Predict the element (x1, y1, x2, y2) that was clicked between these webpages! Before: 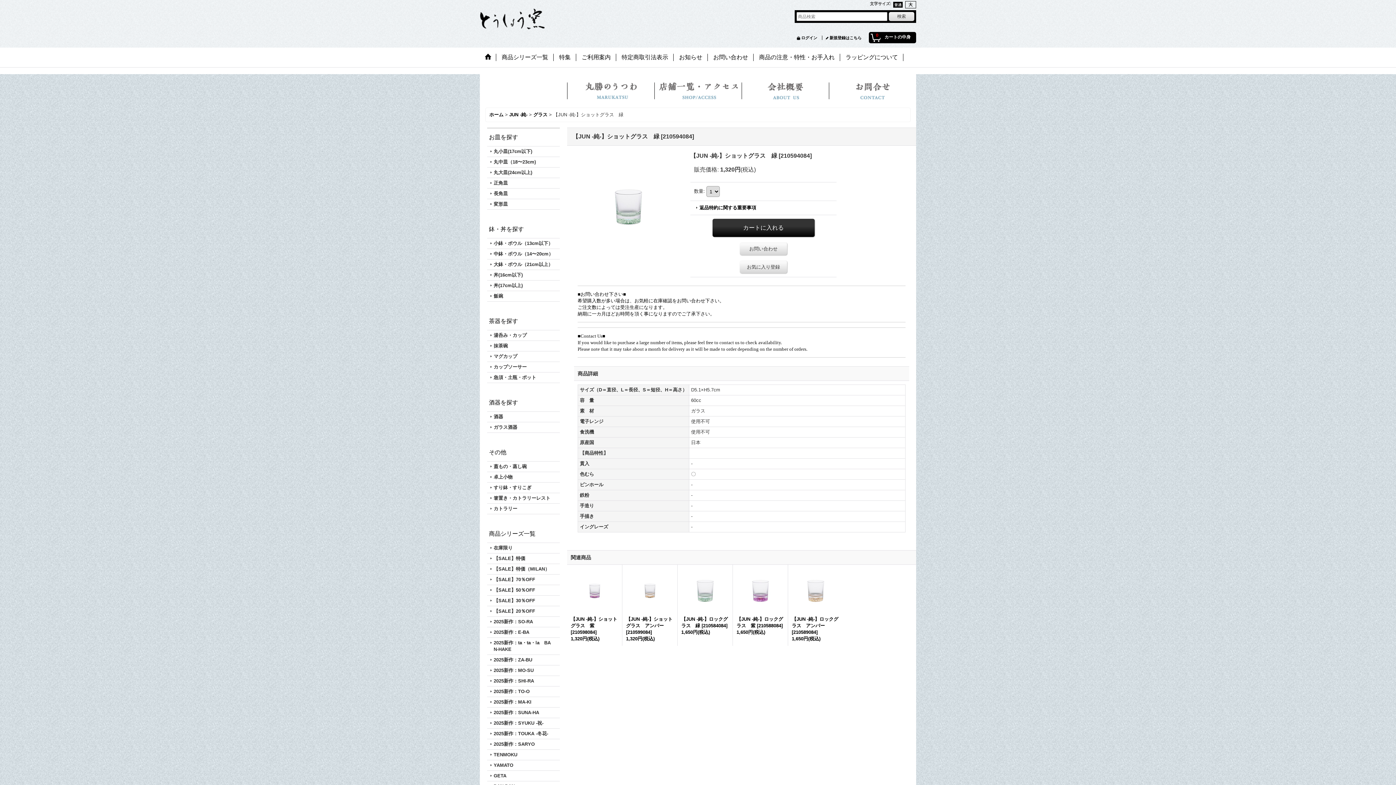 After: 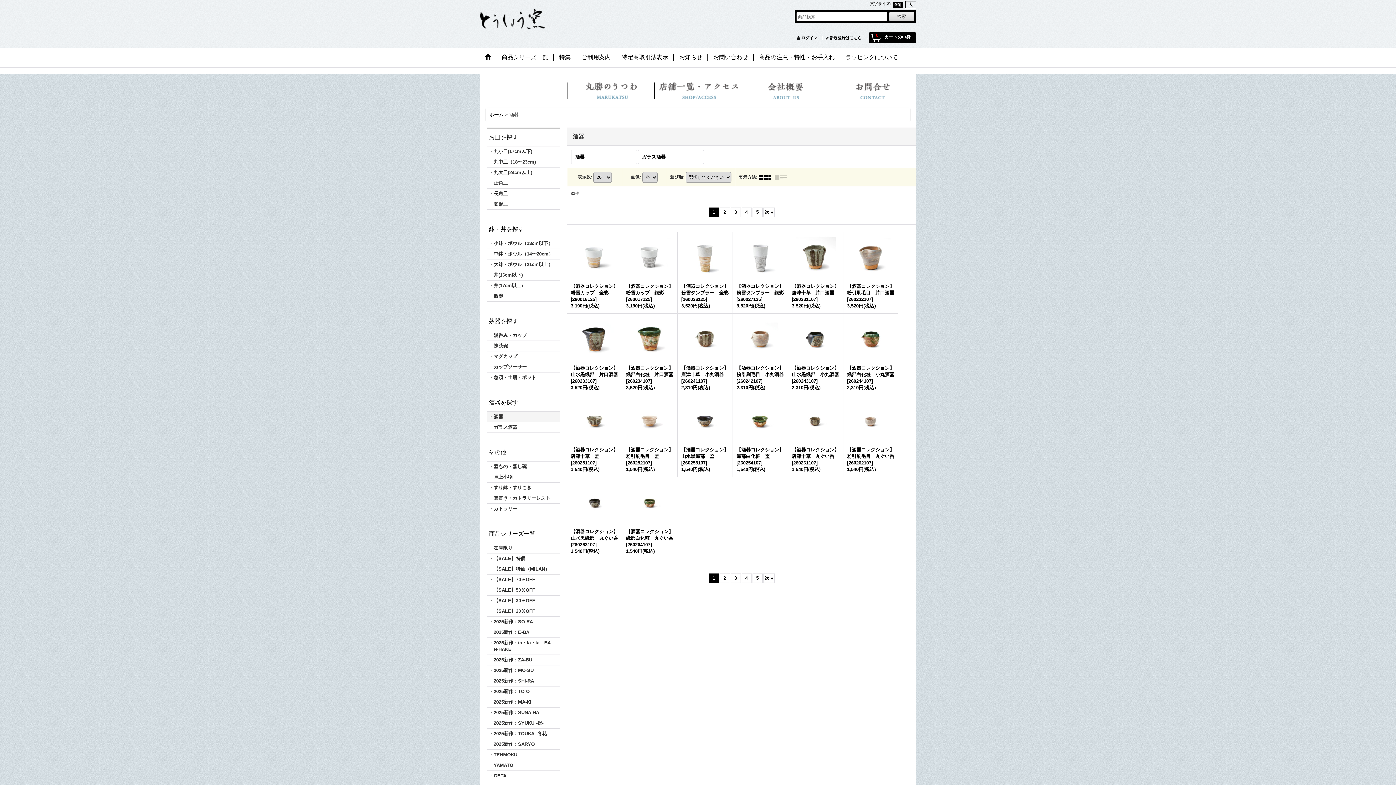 Action: label: 酒器 bbox: (487, 412, 560, 422)